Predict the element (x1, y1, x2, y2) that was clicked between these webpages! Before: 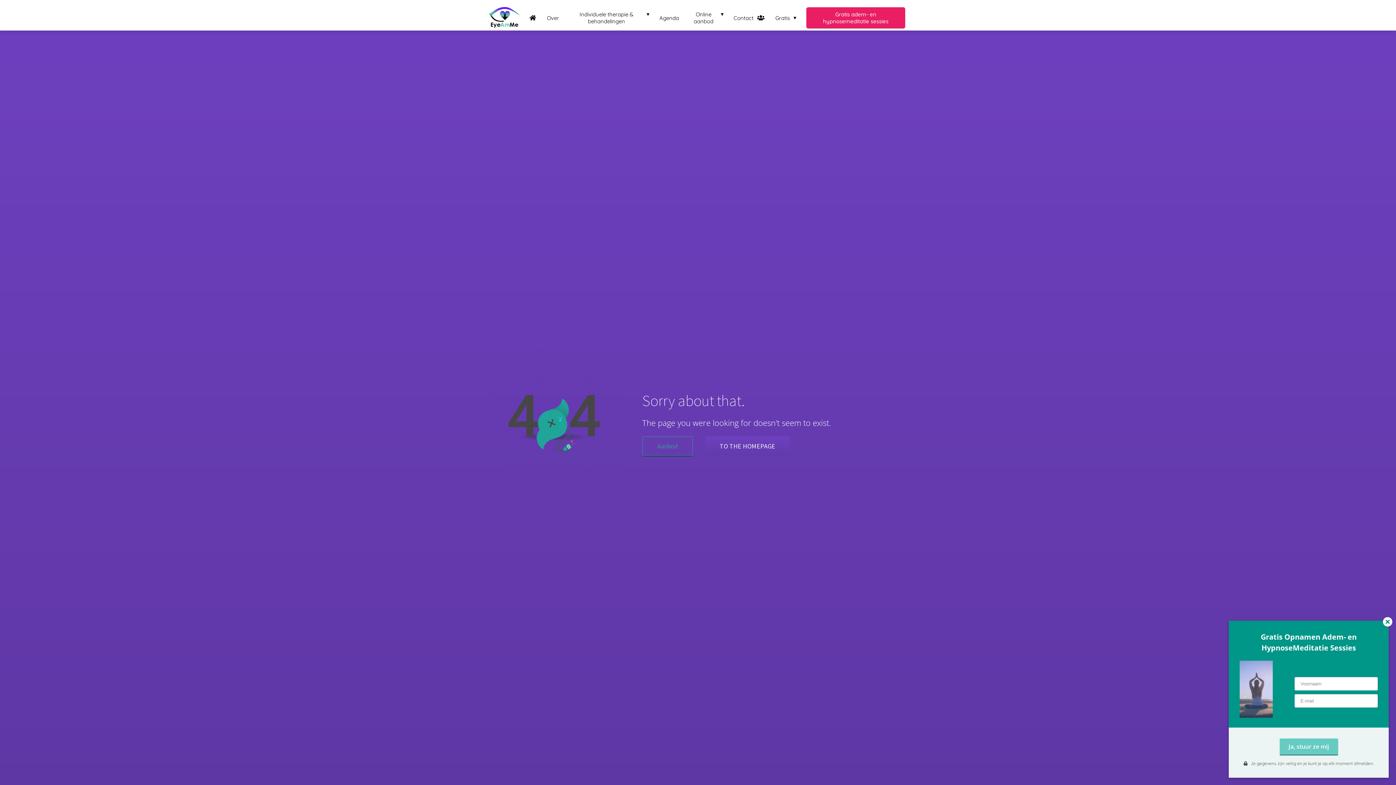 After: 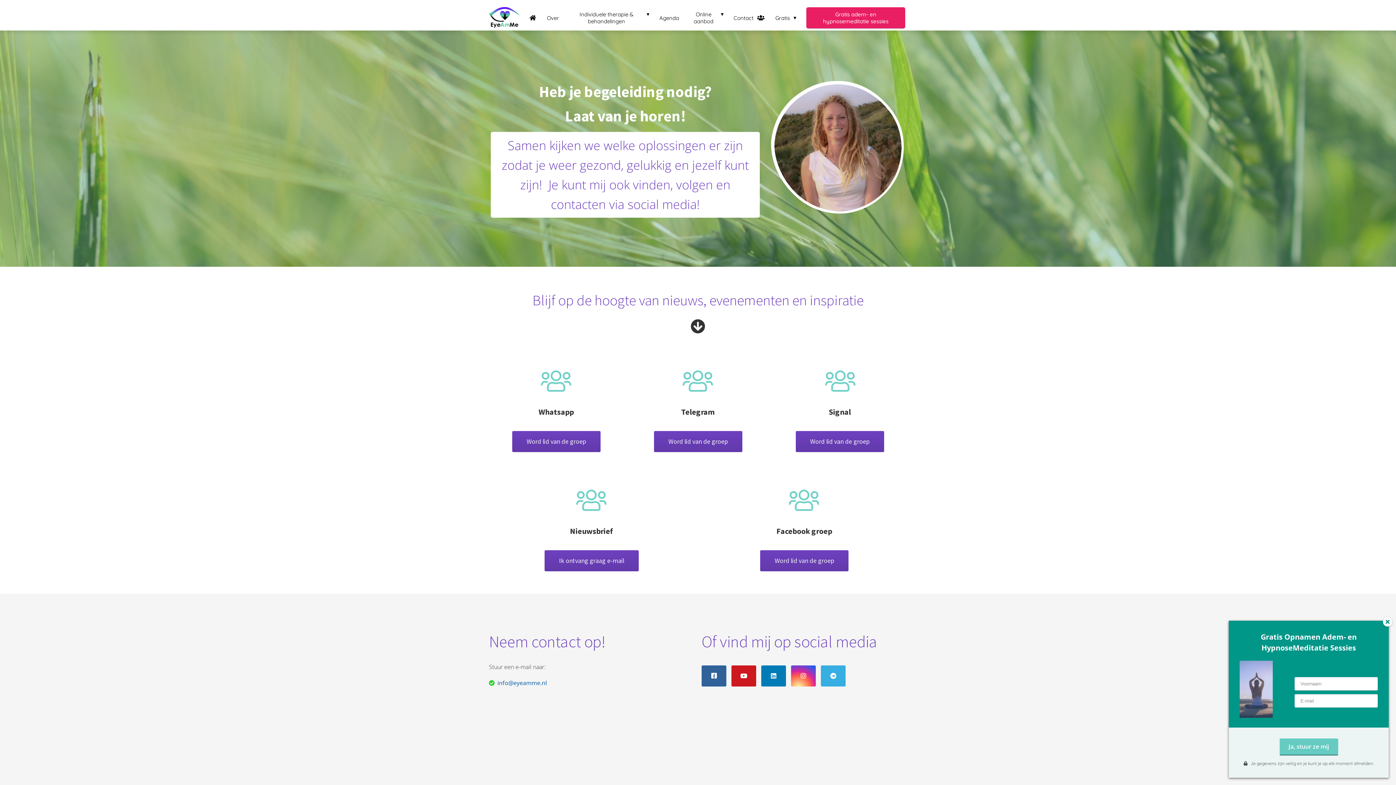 Action: label: Contact bbox: (728, 14, 770, 21)